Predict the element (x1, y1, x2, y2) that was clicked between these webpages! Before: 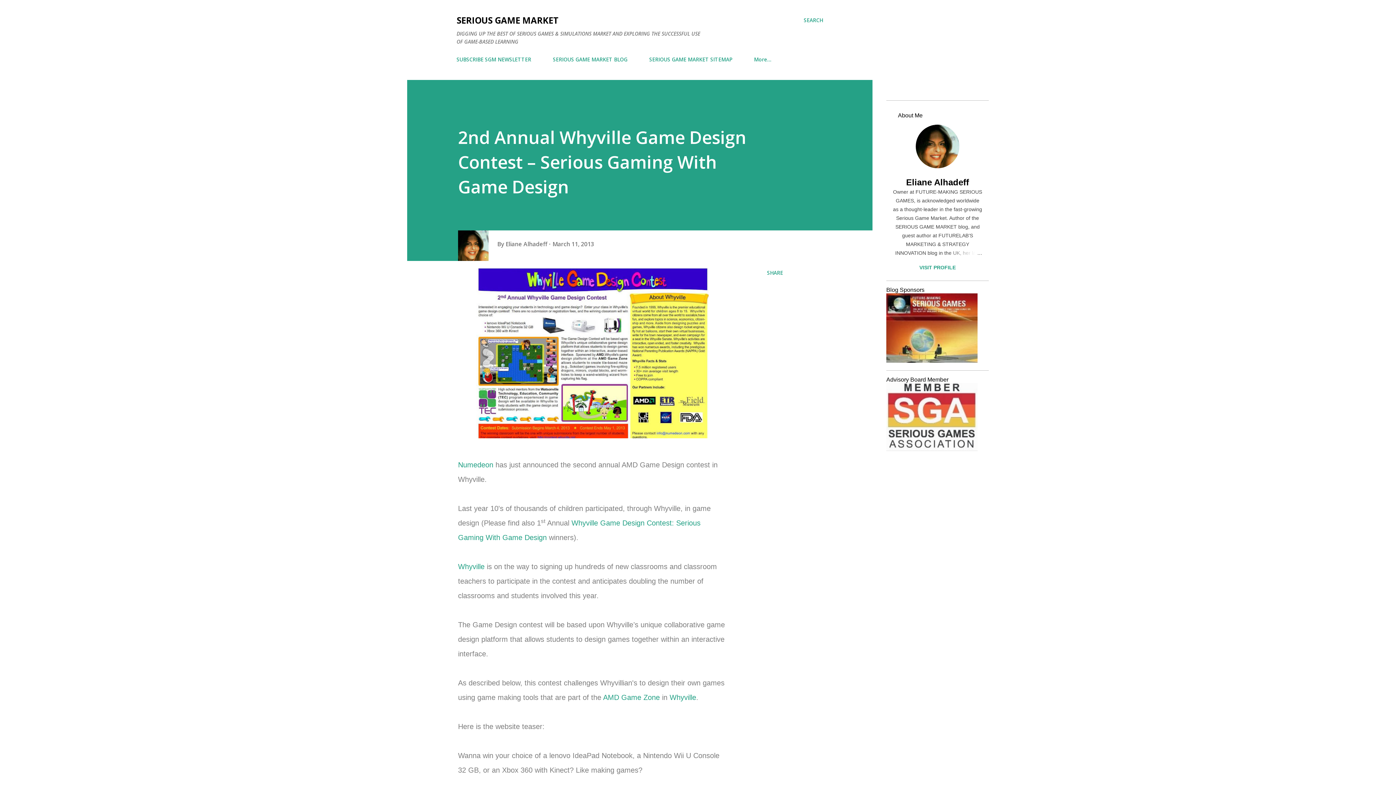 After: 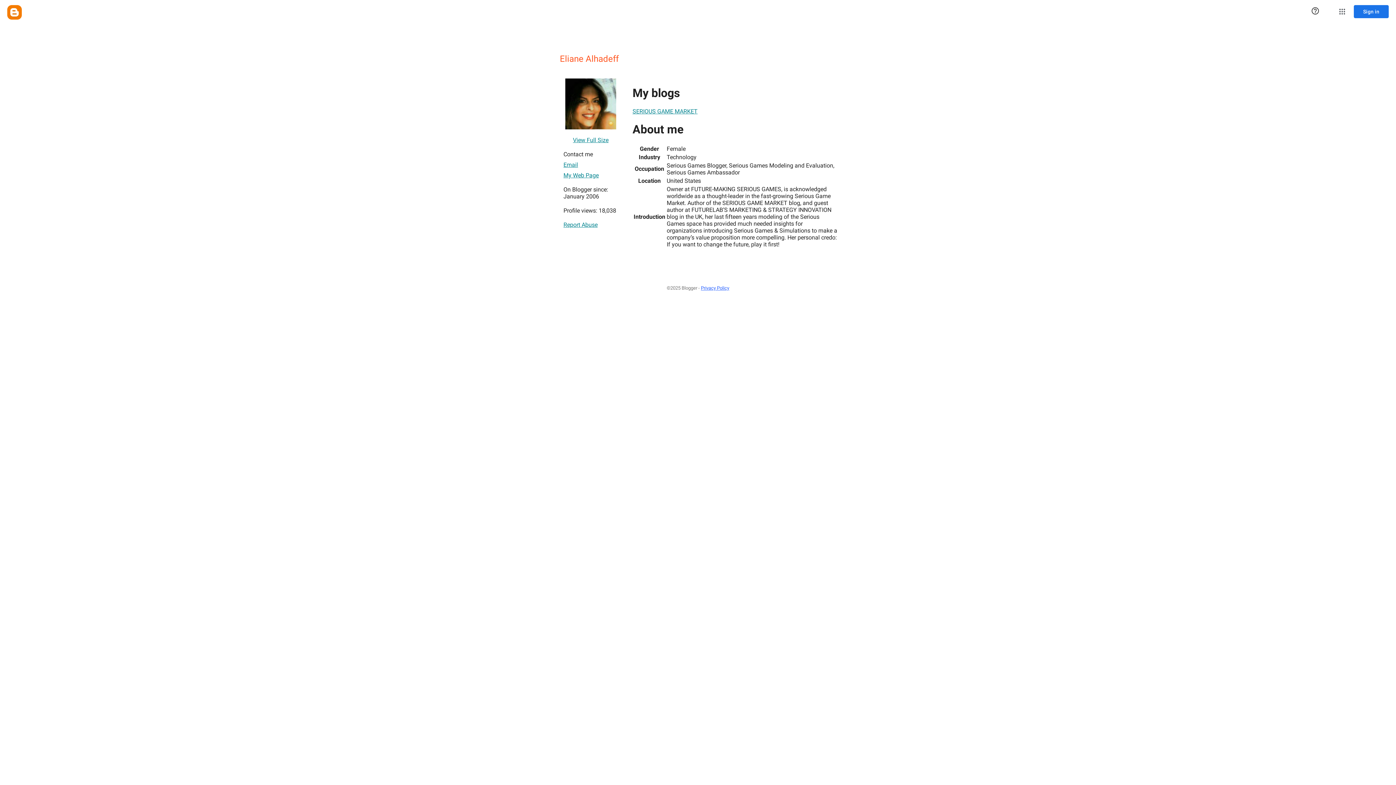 Action: label: Eliane Alhadeff bbox: (886, 177, 989, 187)